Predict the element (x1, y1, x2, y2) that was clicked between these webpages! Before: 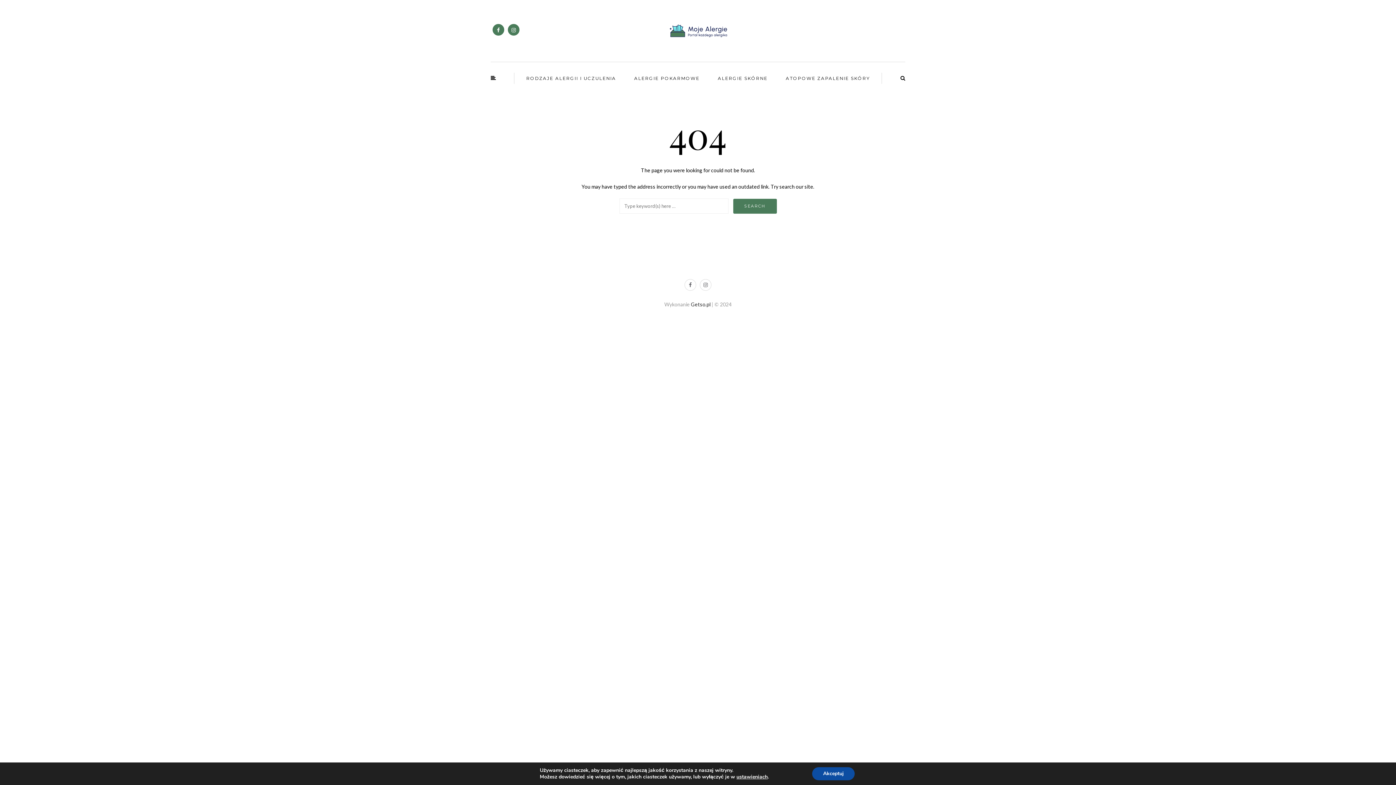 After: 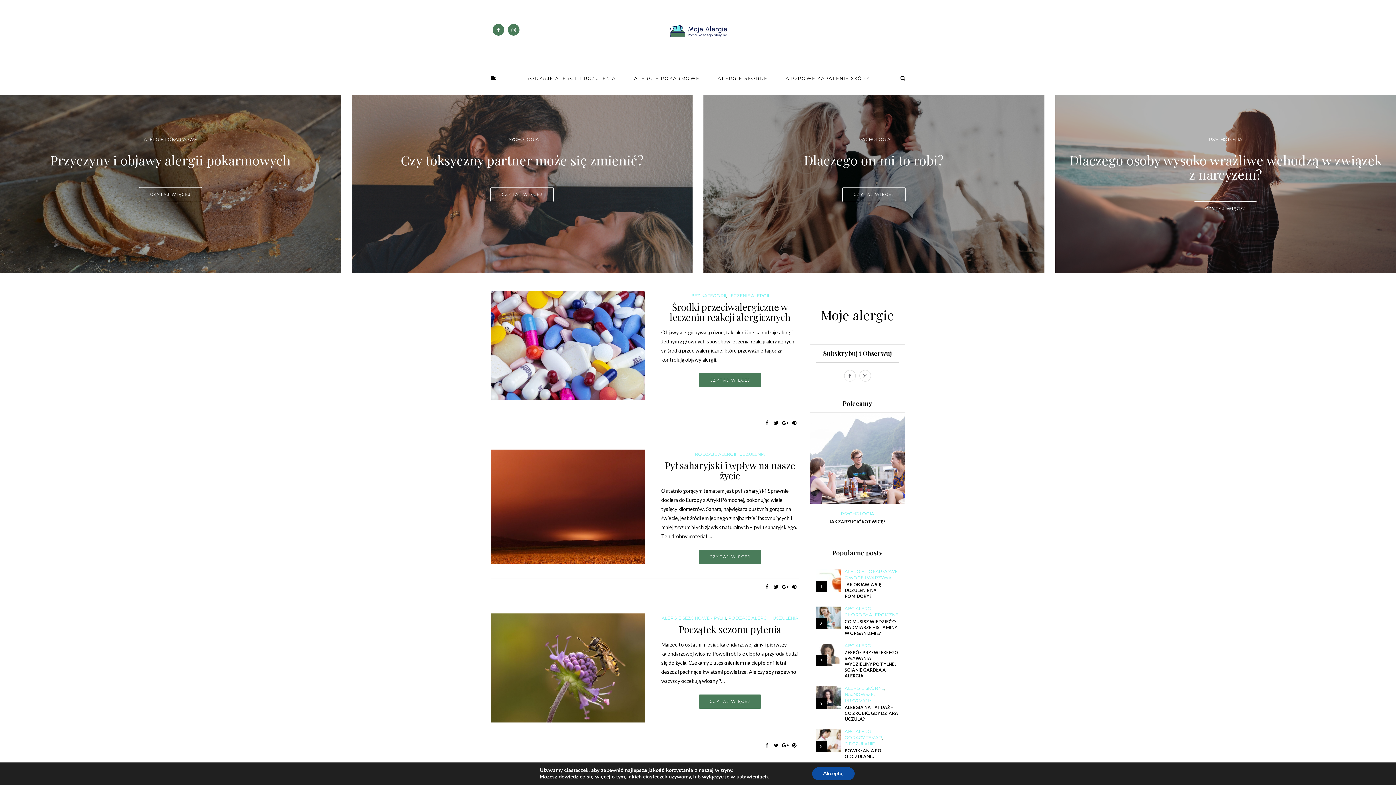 Action: bbox: (669, 27, 727, 33)